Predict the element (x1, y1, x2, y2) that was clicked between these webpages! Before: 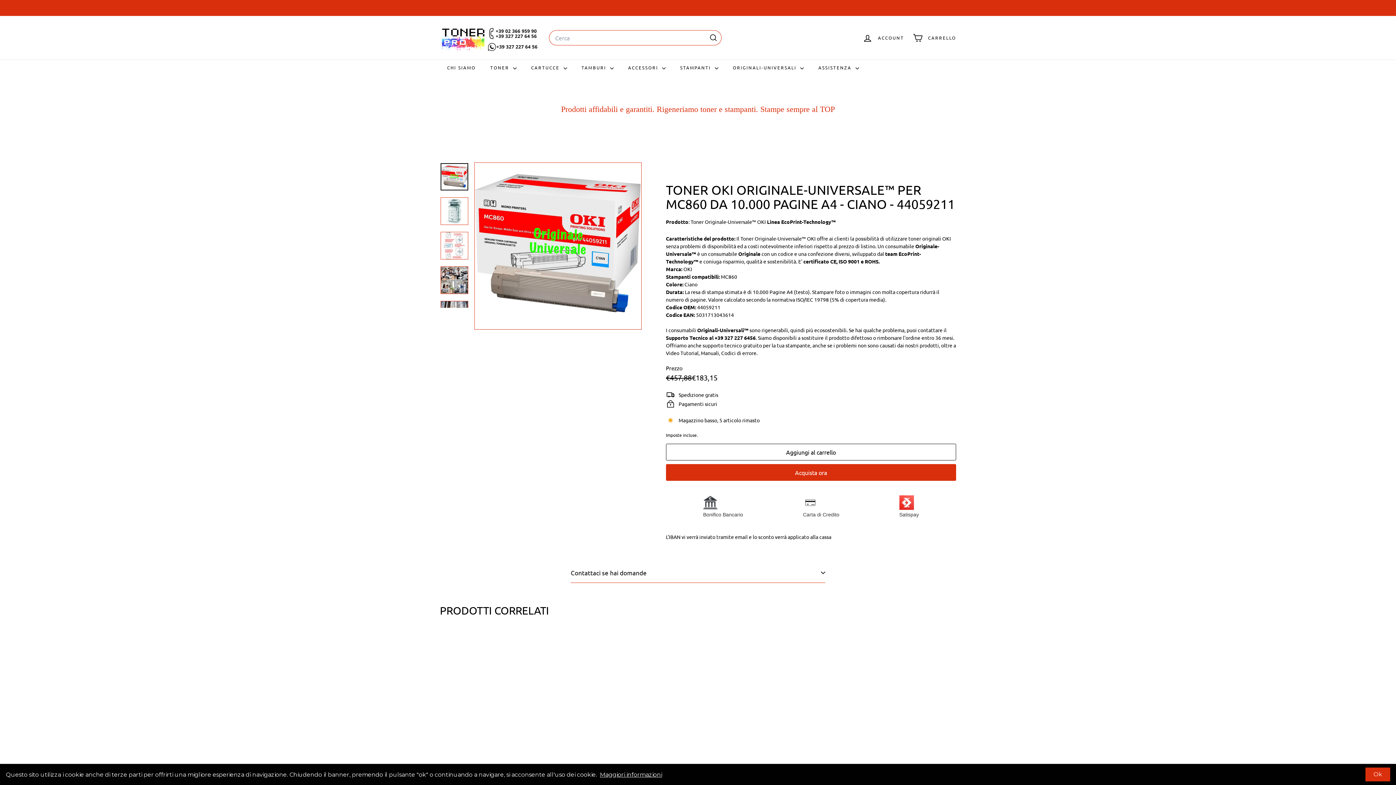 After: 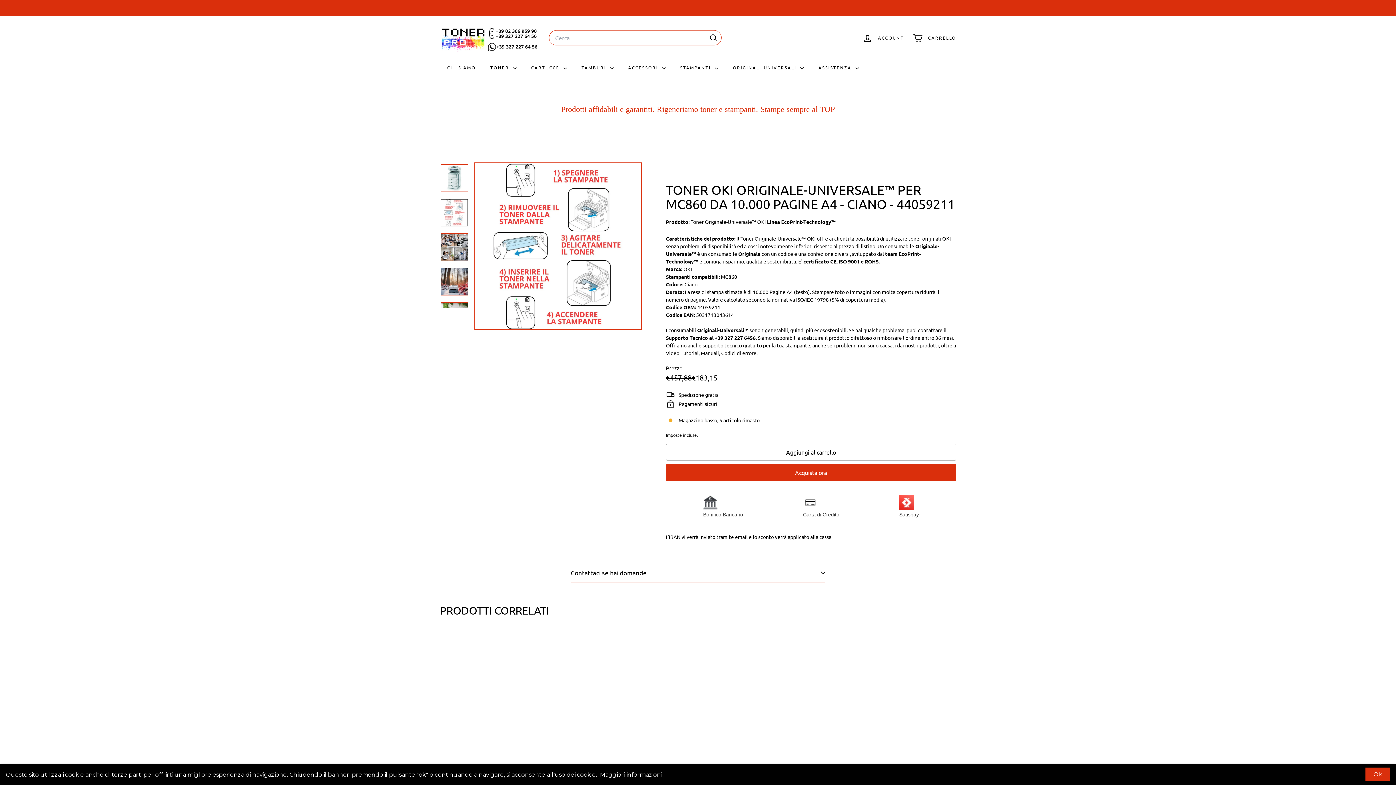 Action: bbox: (440, 232, 468, 259)